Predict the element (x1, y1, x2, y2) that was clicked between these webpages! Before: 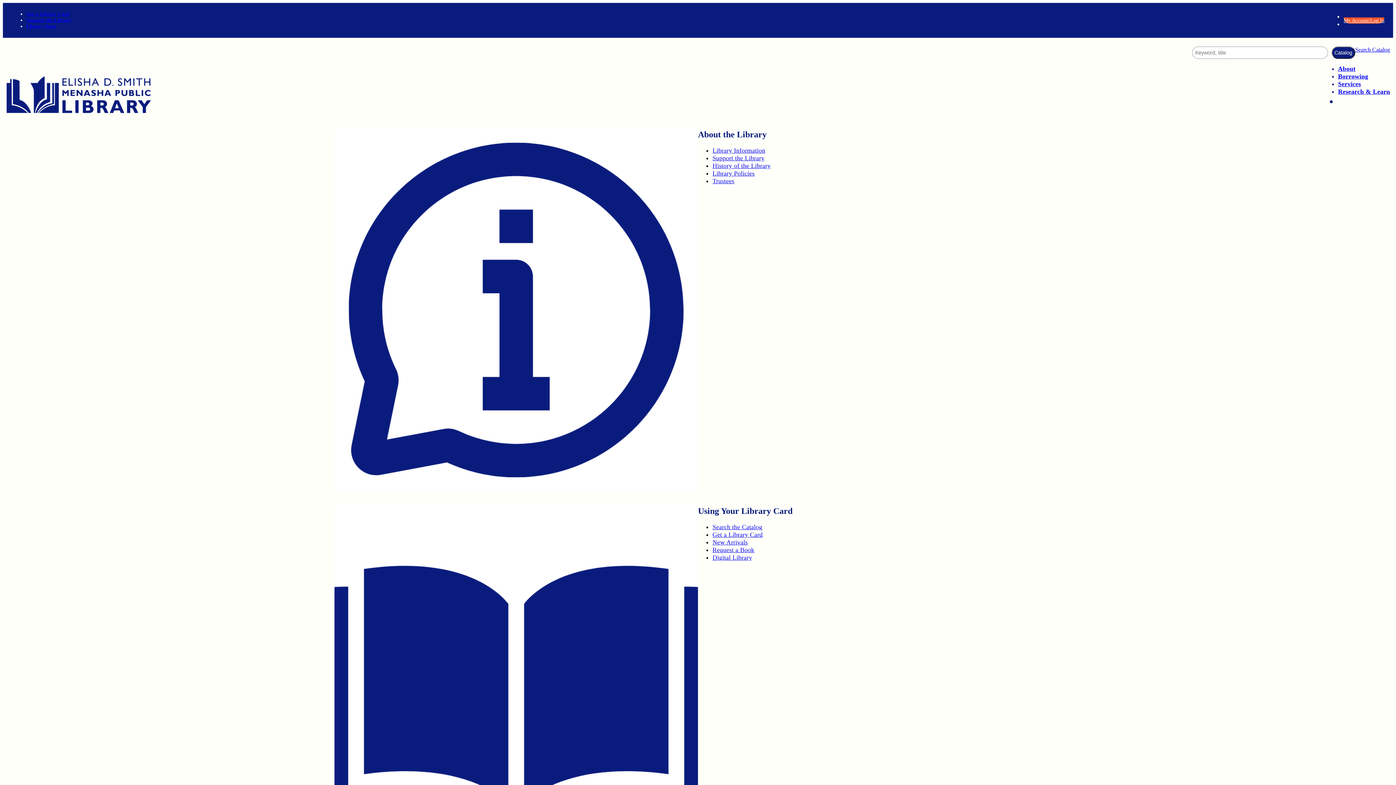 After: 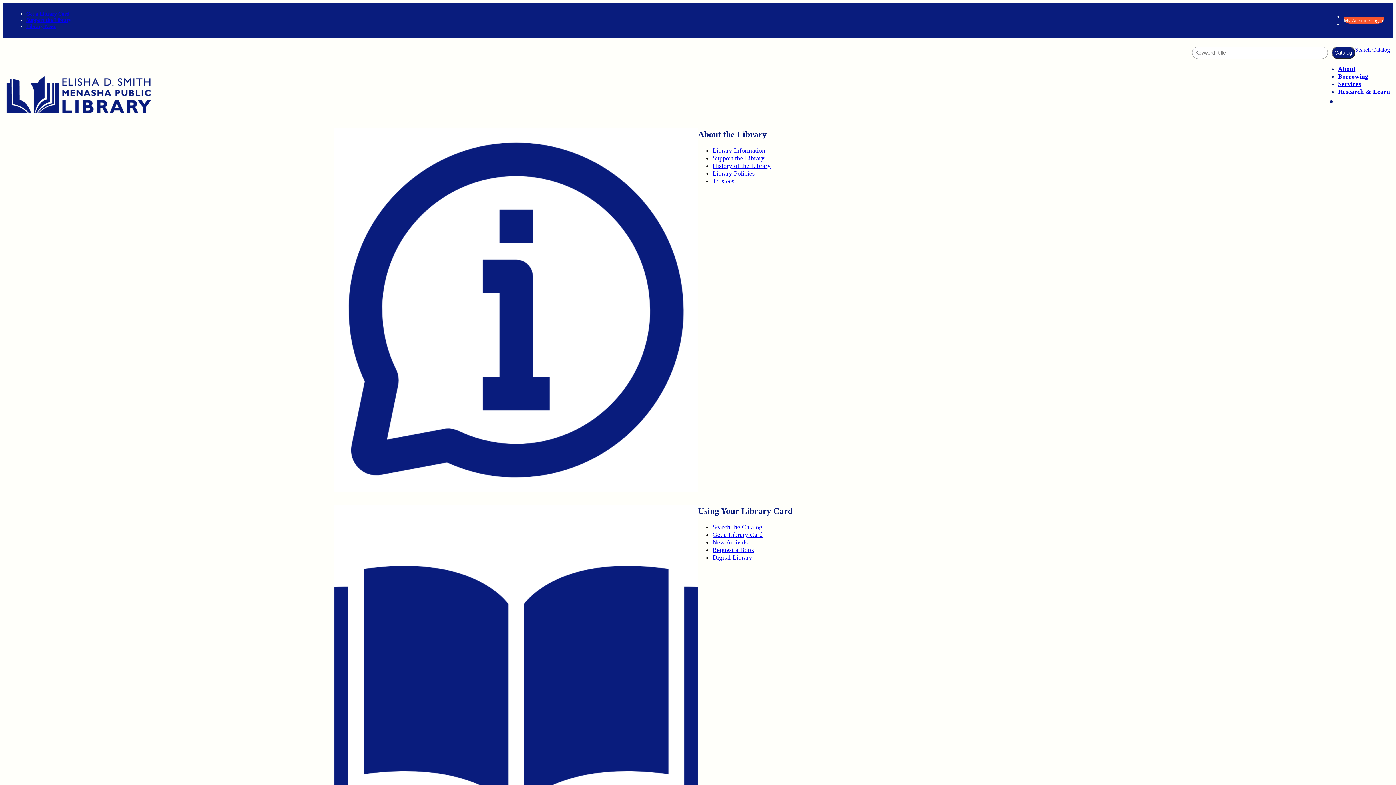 Action: label: Support the Library bbox: (26, 17, 71, 23)